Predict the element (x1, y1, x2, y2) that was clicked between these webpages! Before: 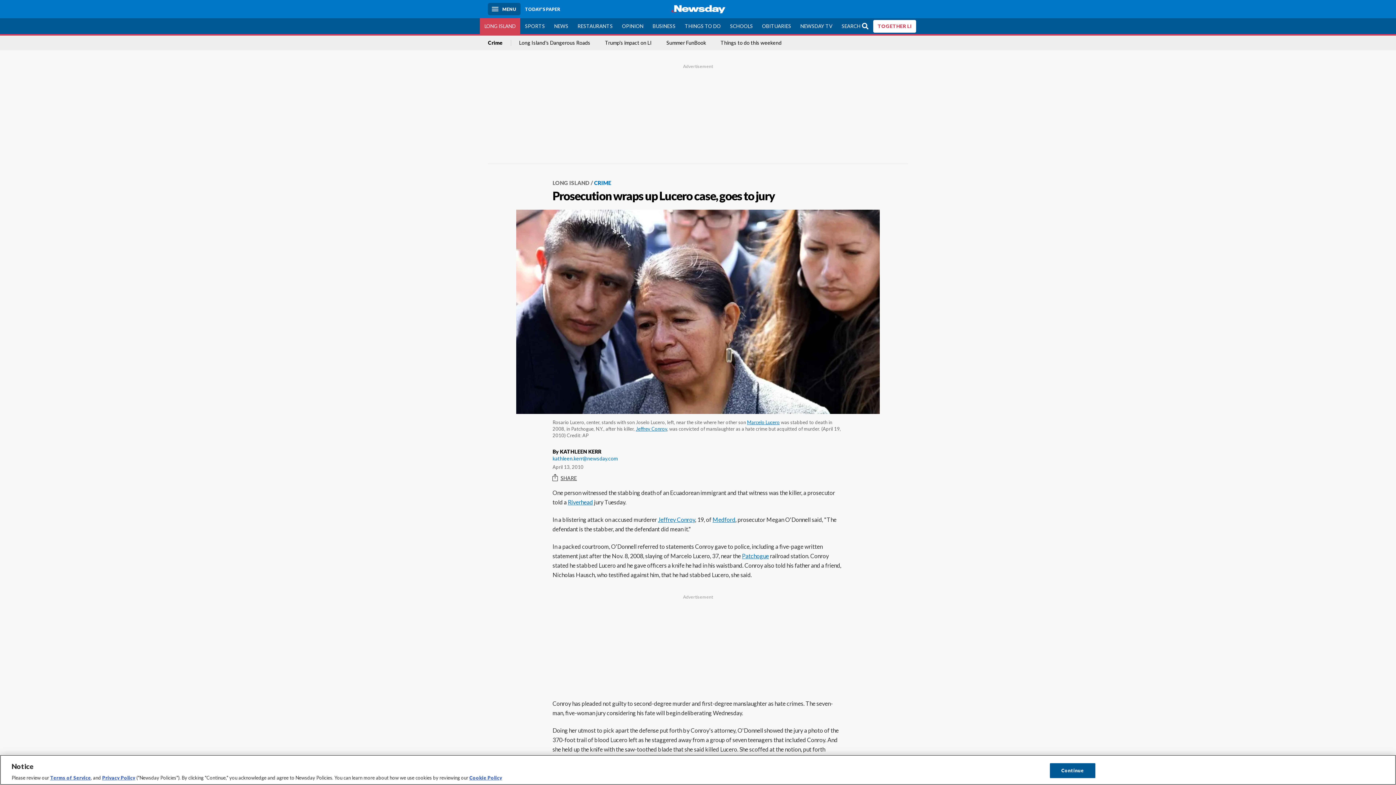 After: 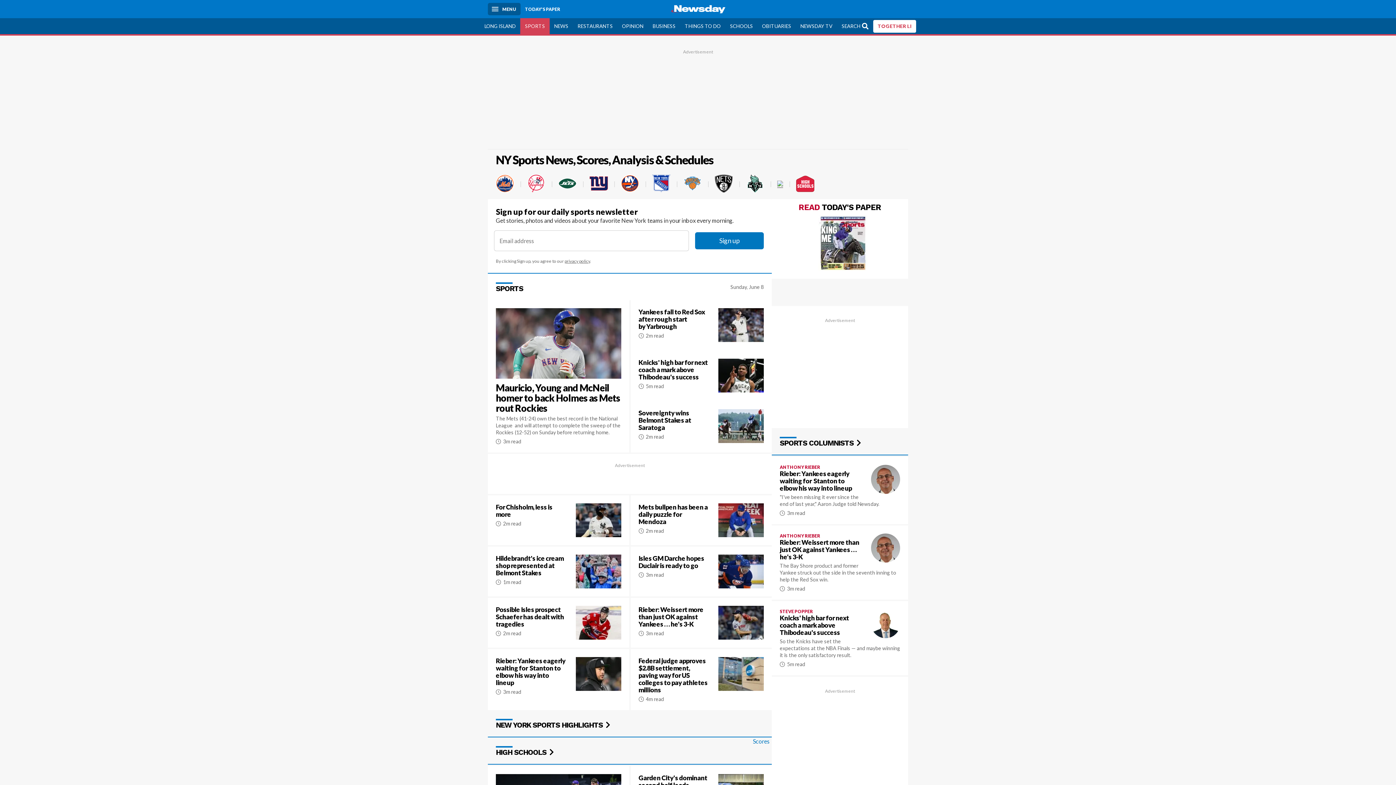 Action: bbox: (520, 18, 549, 34) label: SPORTS